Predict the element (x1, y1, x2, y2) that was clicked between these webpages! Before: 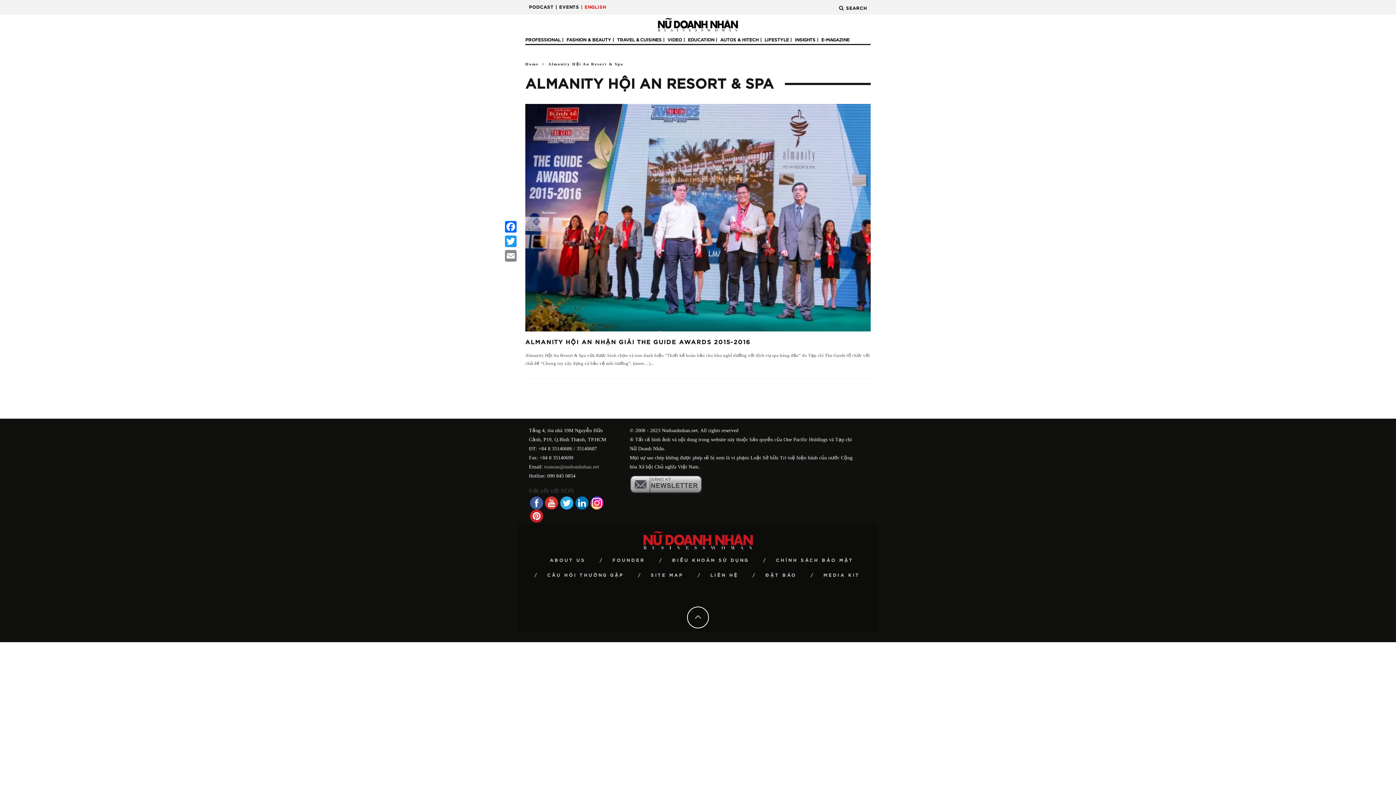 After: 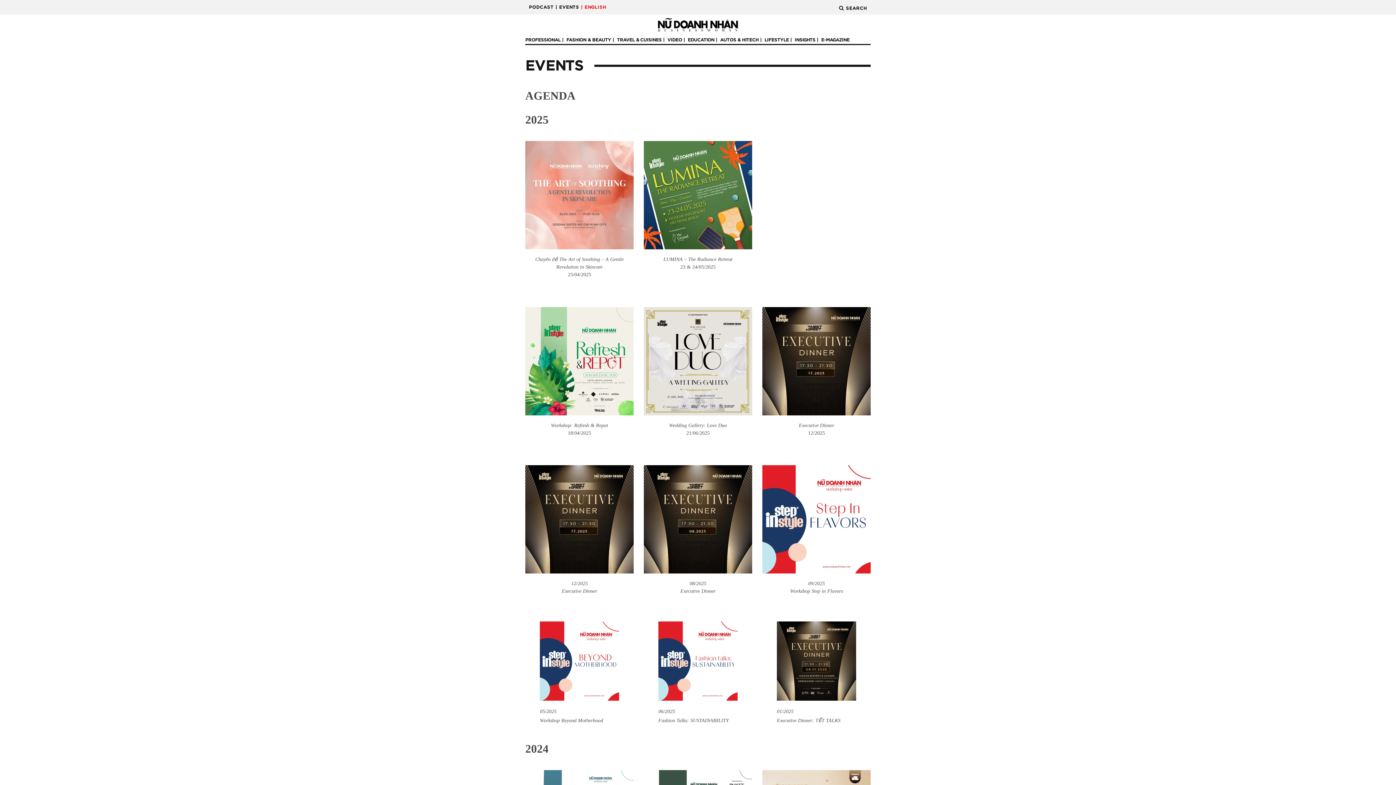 Action: bbox: (555, 0, 579, 14) label: | EVENTS